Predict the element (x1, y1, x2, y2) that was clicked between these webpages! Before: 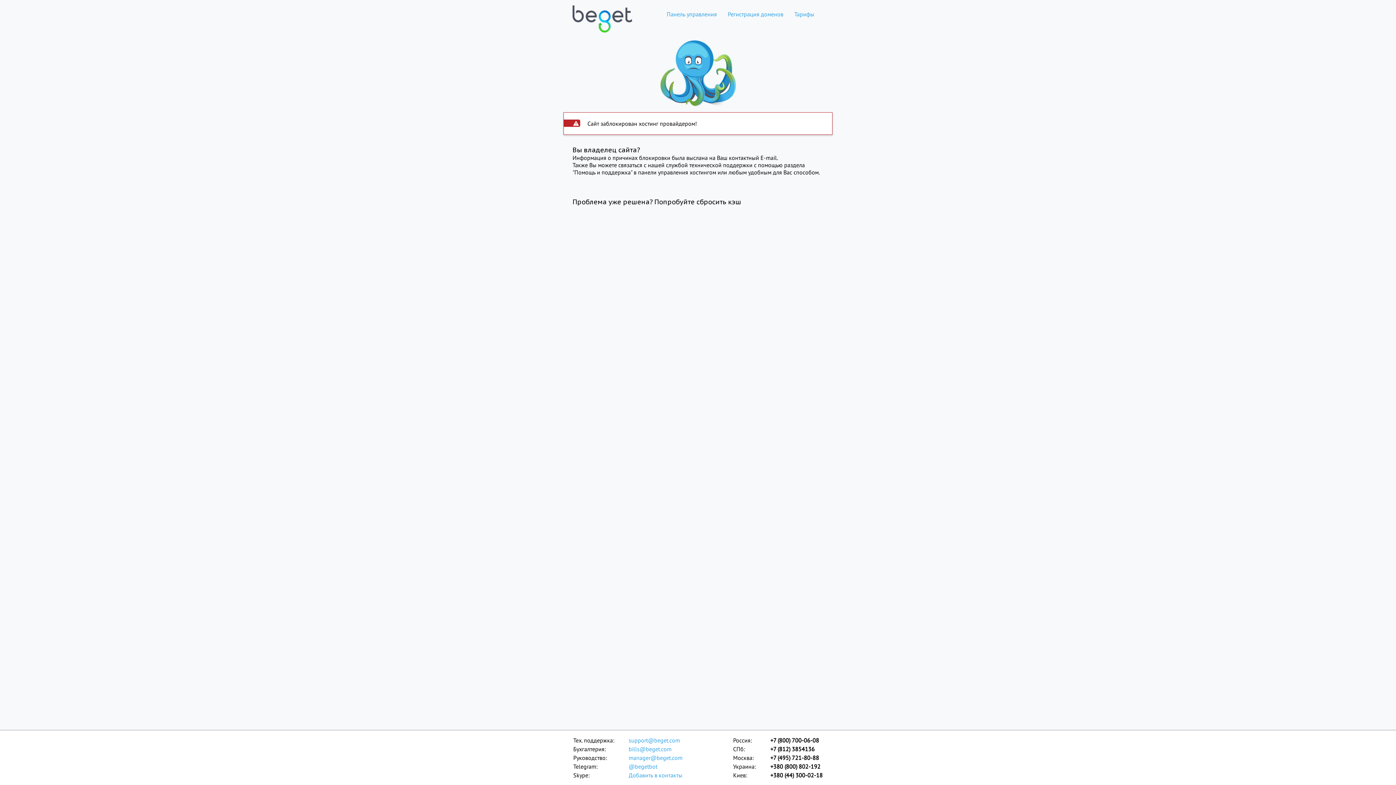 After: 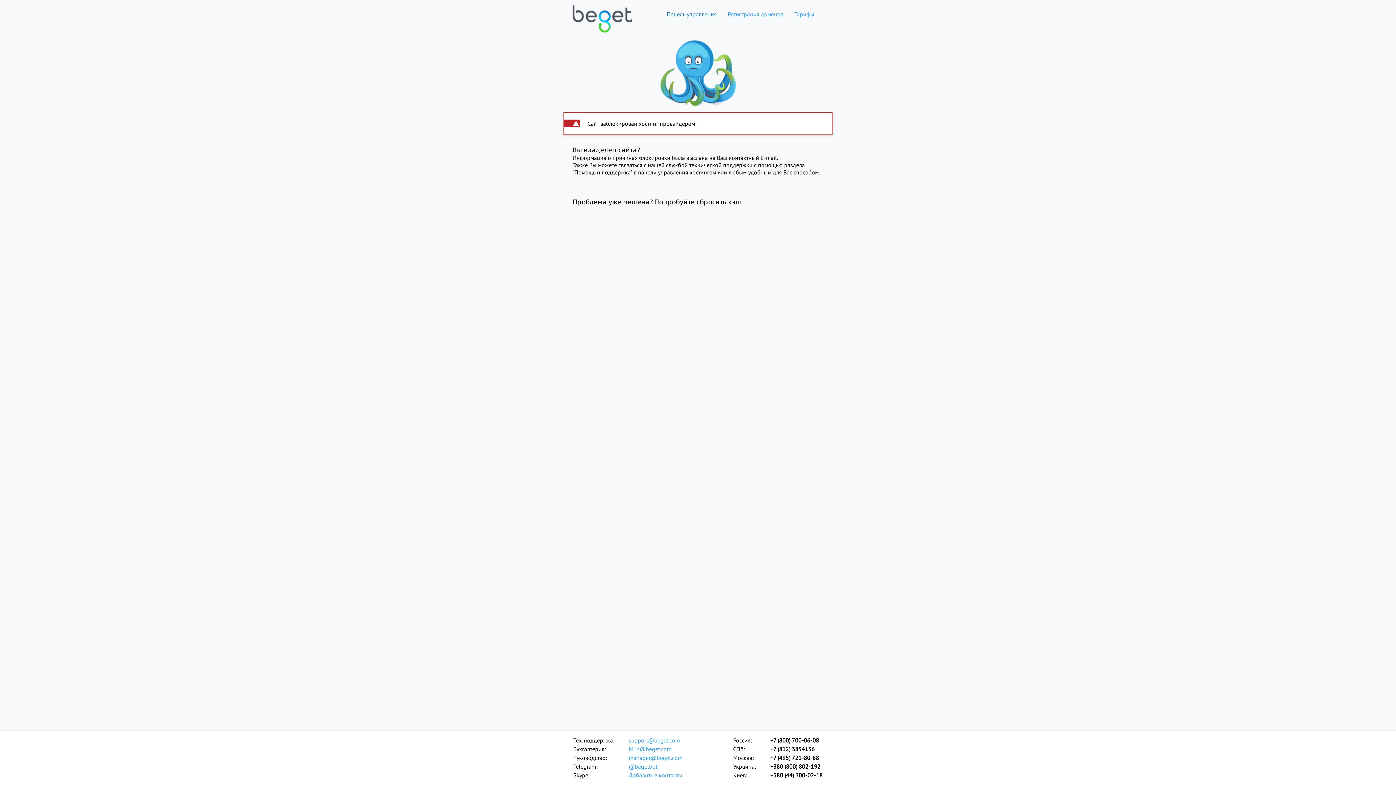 Action: bbox: (661, 10, 722, 17) label: Панель управления